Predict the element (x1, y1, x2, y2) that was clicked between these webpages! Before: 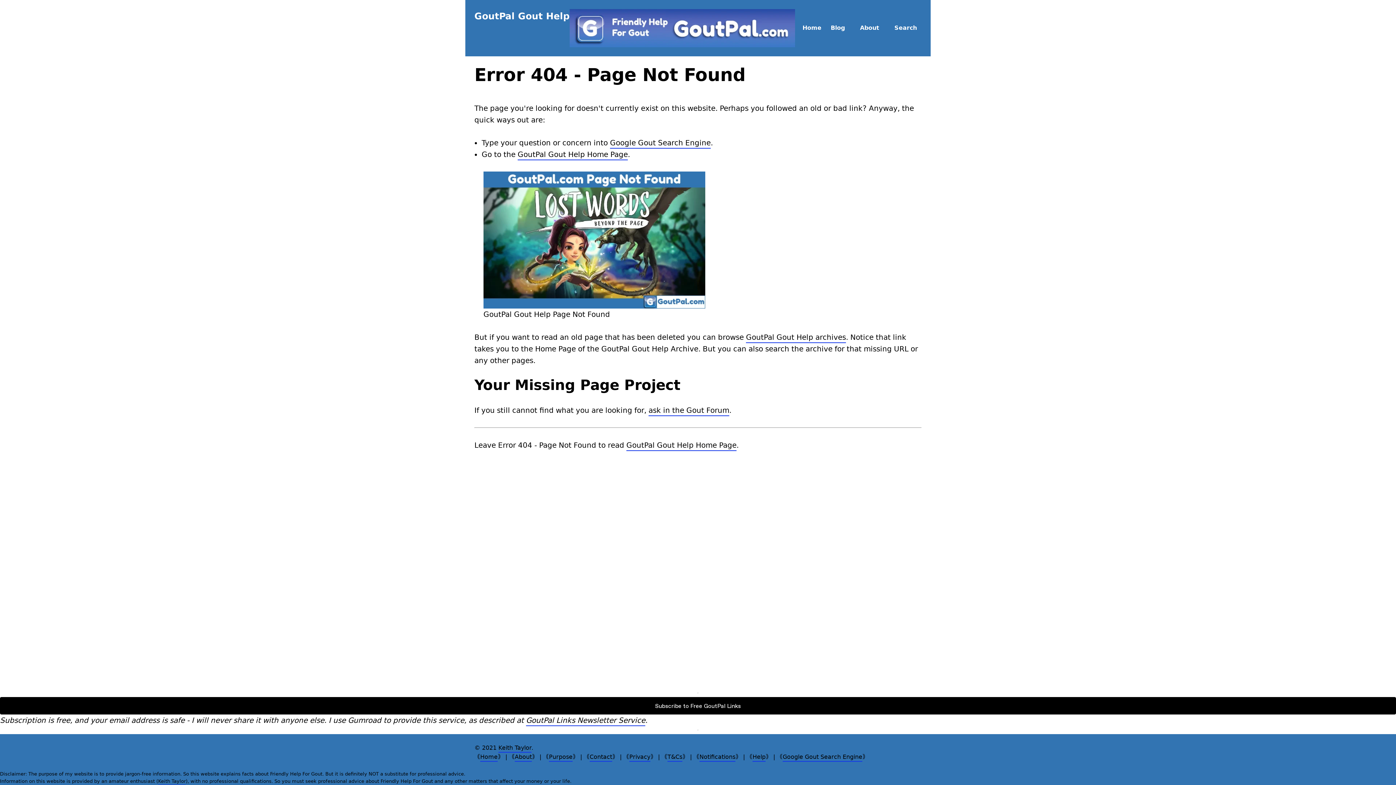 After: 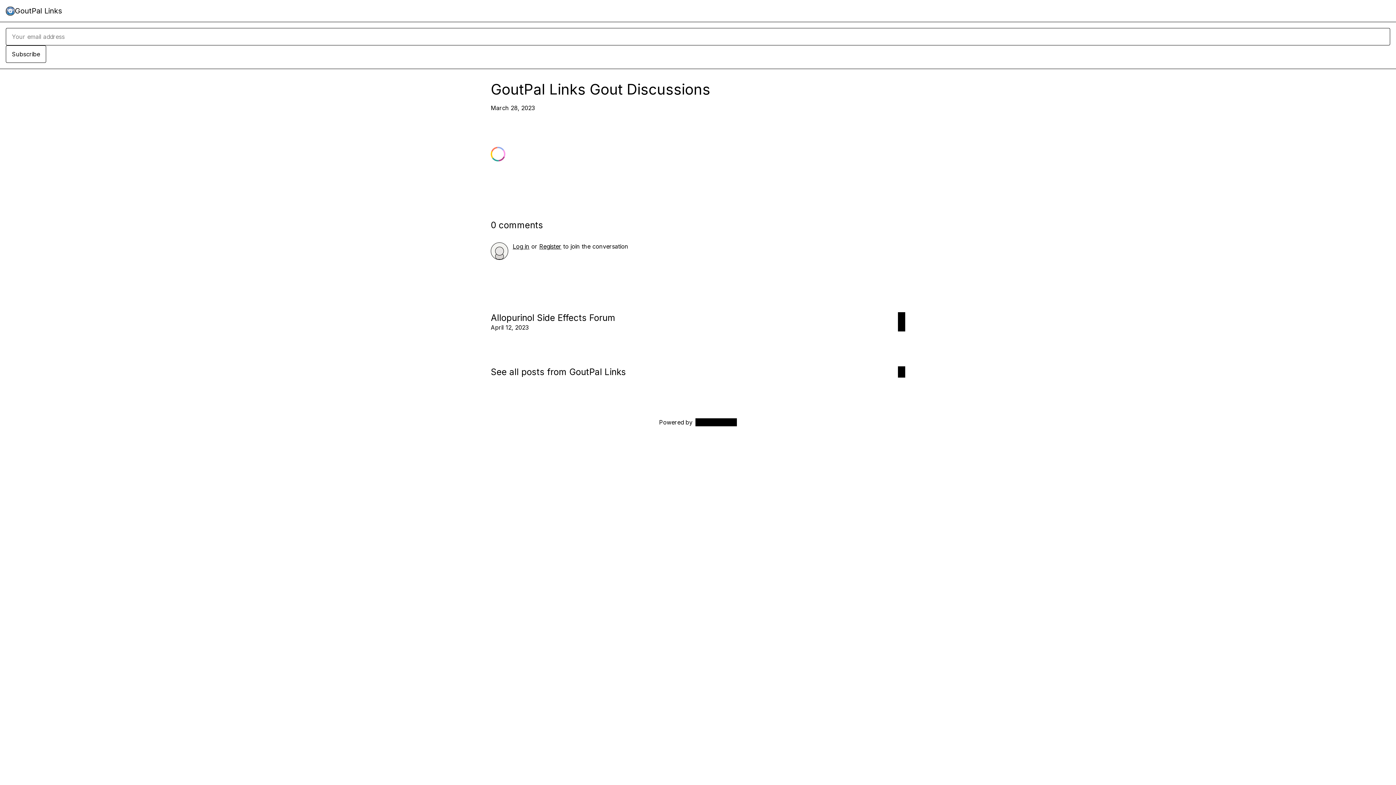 Action: label: ask in the Gout Forum bbox: (648, 406, 729, 416)